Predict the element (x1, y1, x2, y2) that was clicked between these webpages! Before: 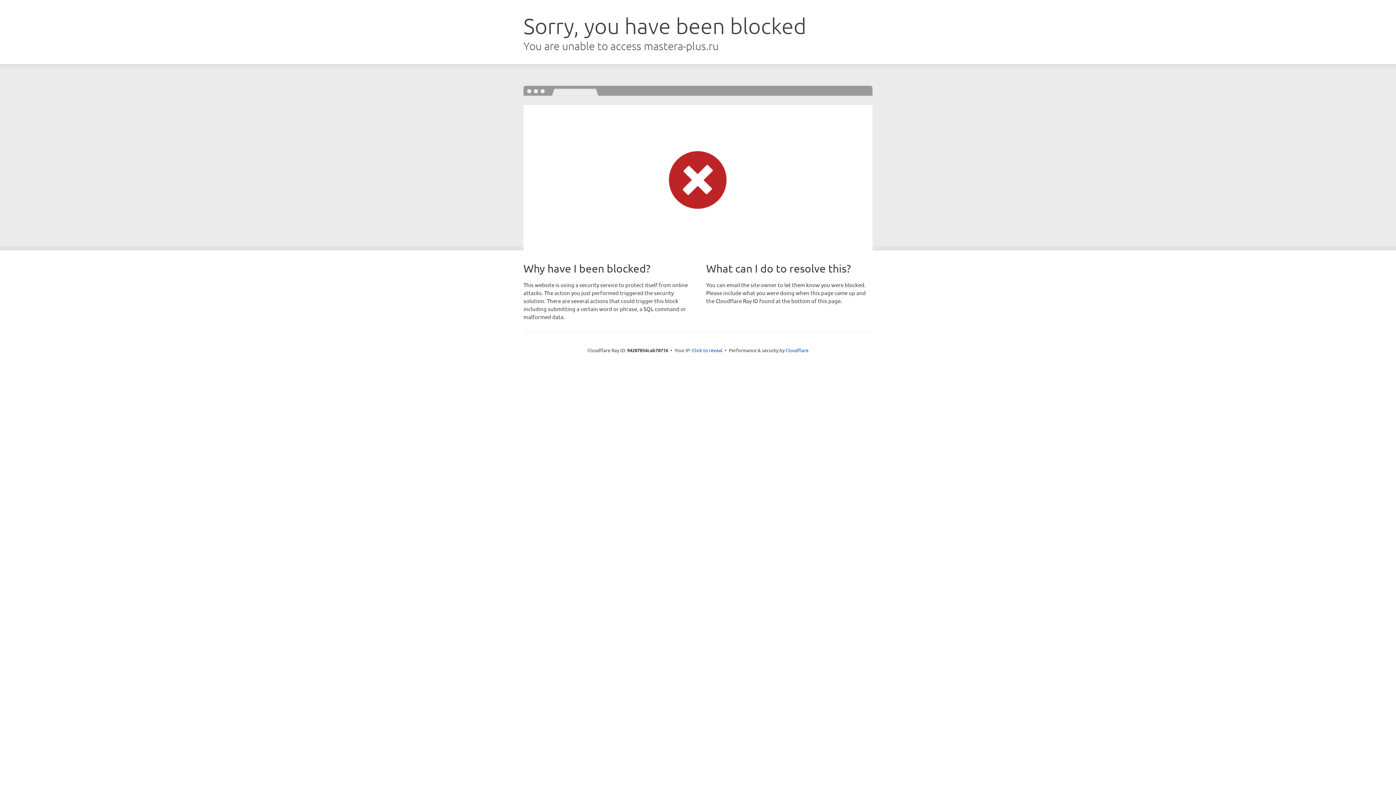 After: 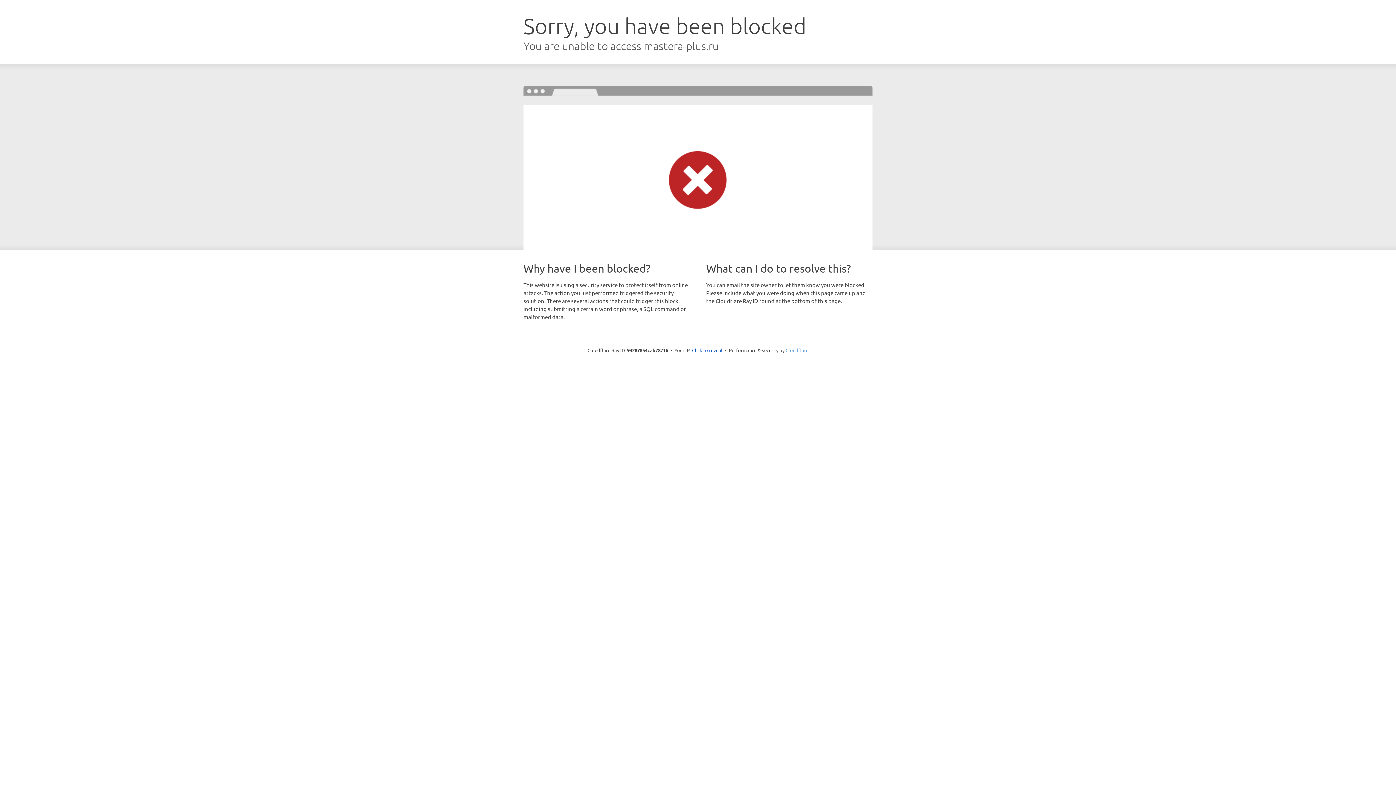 Action: label: Cloudflare bbox: (785, 347, 808, 353)